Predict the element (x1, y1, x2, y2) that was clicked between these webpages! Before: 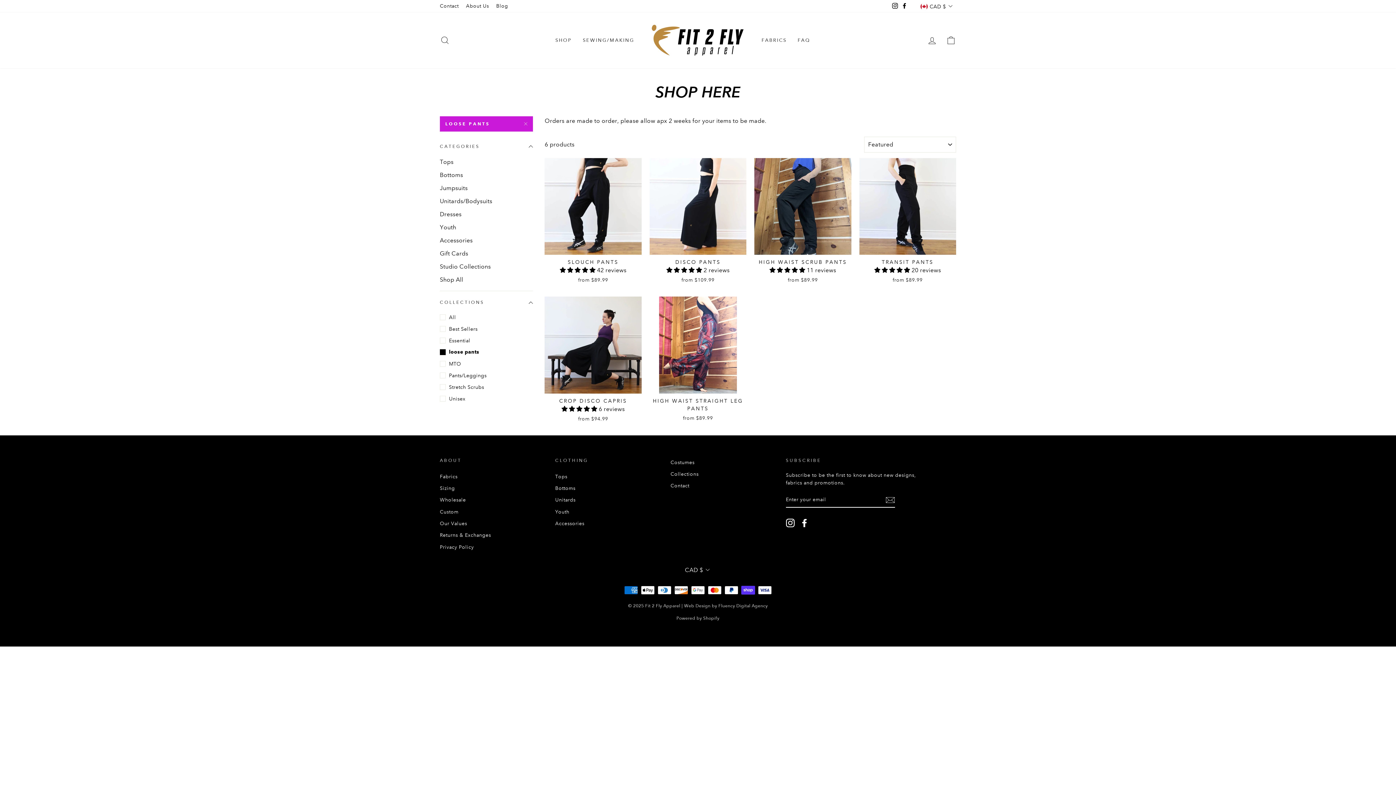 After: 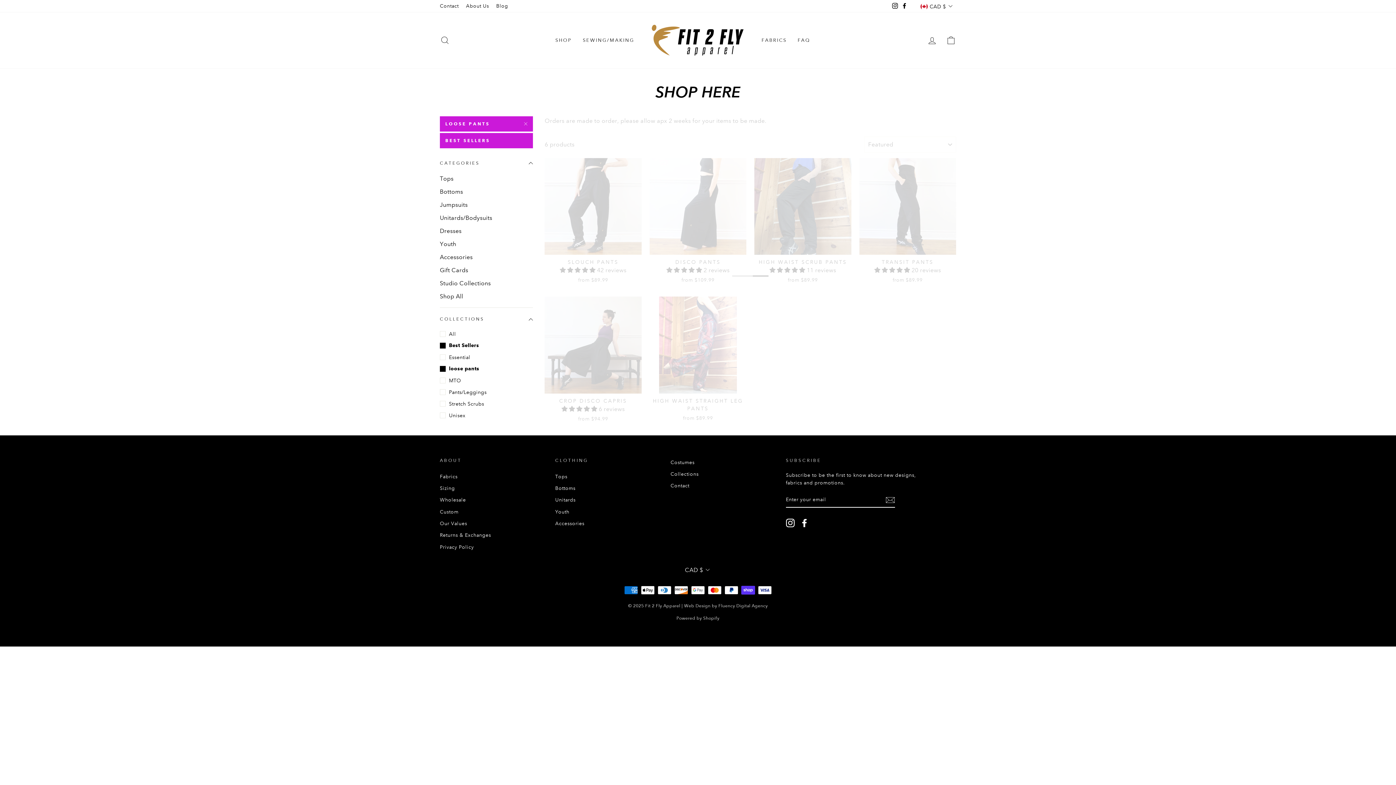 Action: bbox: (440, 324, 533, 334) label: Best Sellers